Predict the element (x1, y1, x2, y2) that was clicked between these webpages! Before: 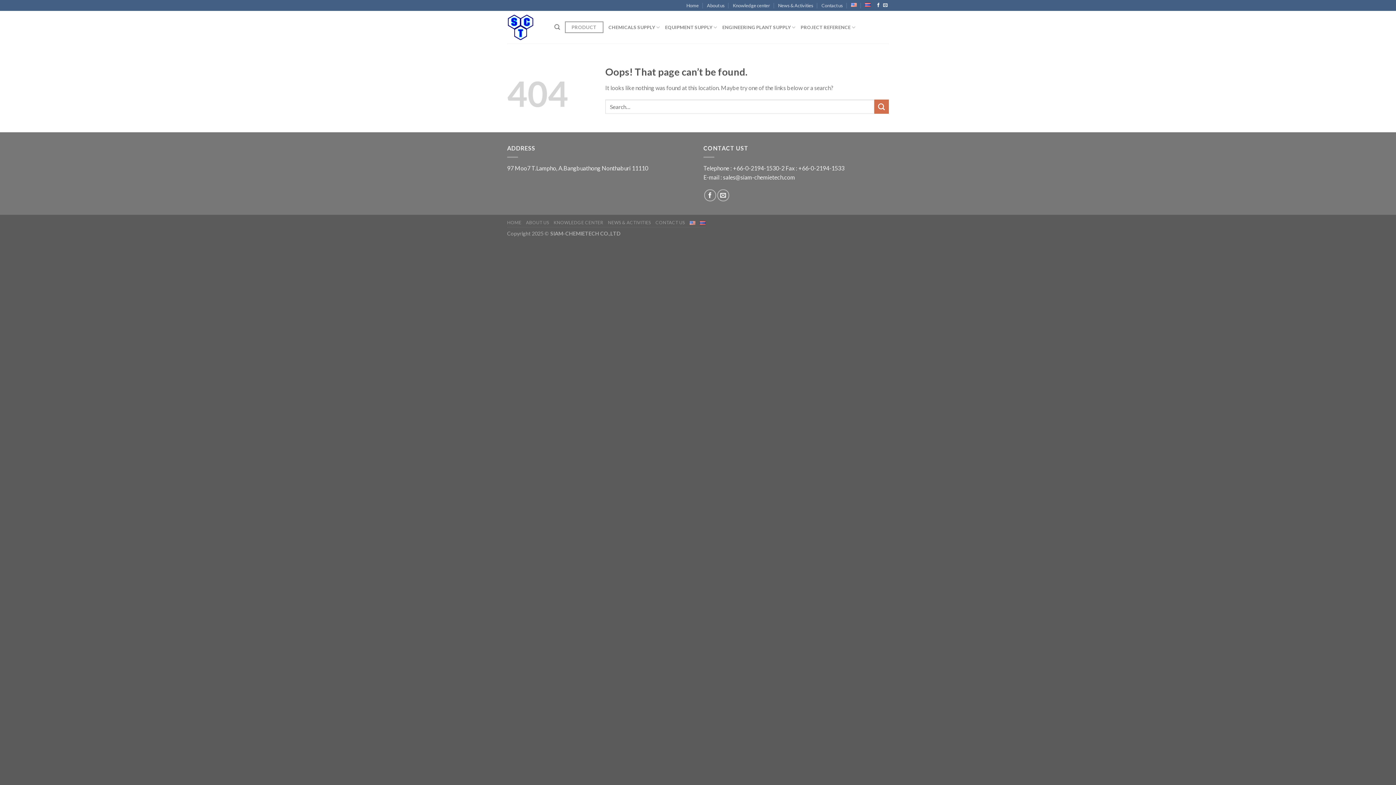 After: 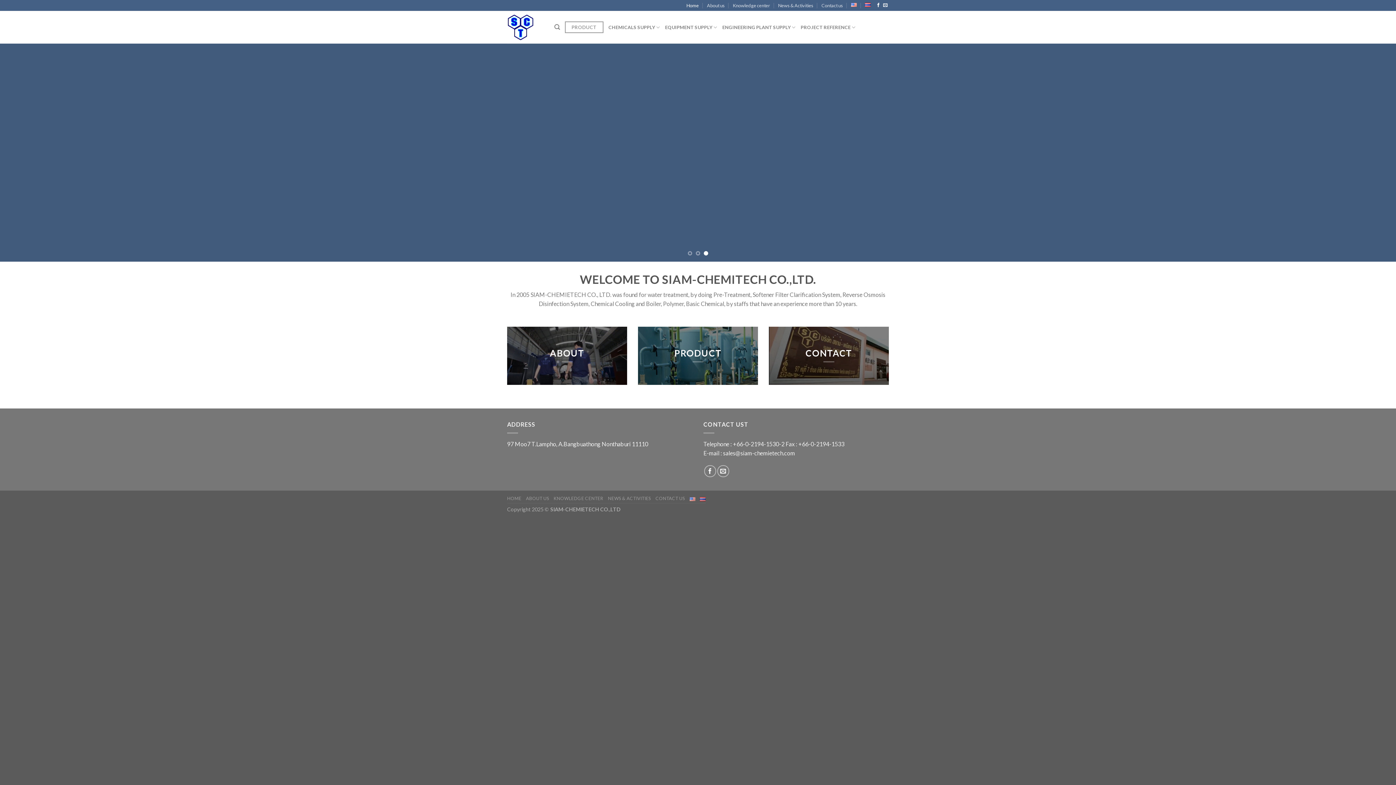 Action: bbox: (507, 10, 543, 43)